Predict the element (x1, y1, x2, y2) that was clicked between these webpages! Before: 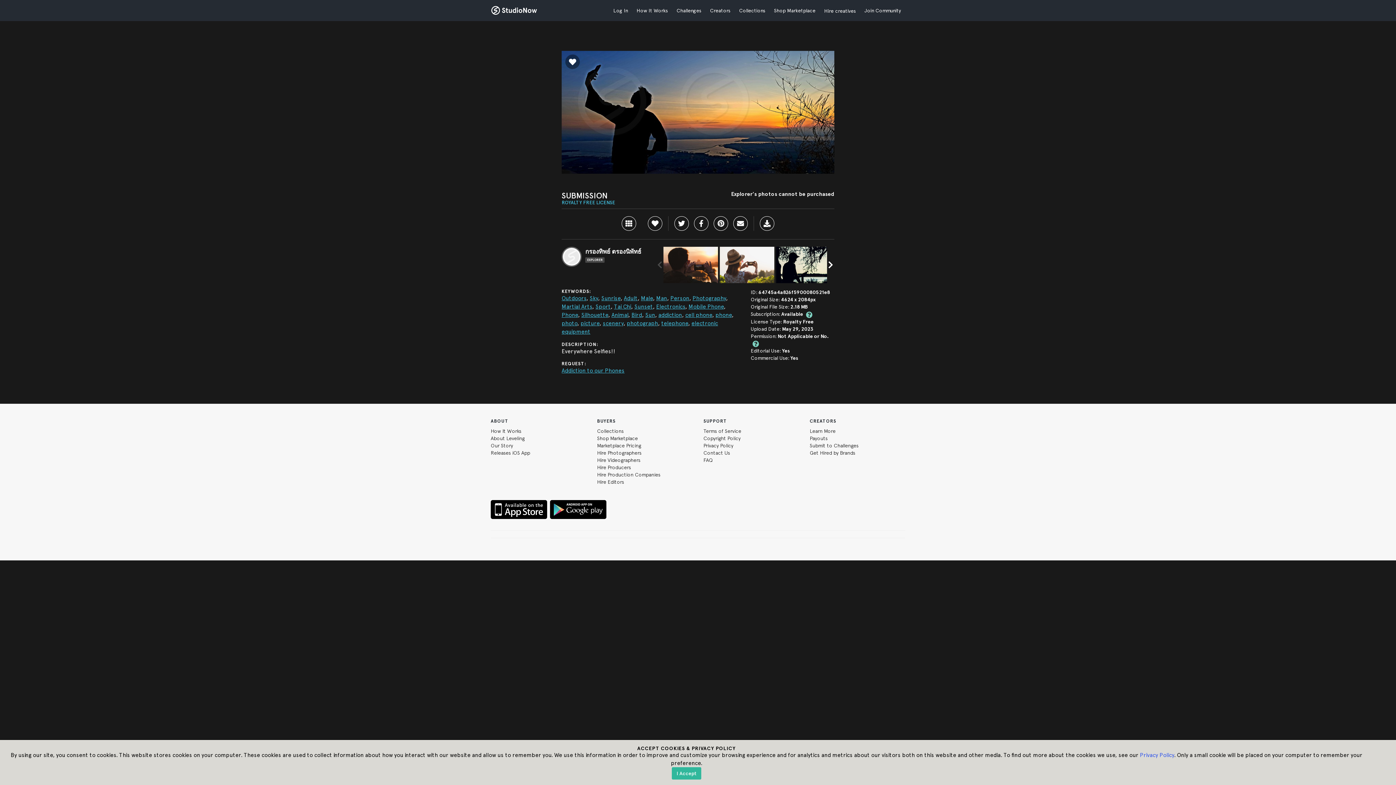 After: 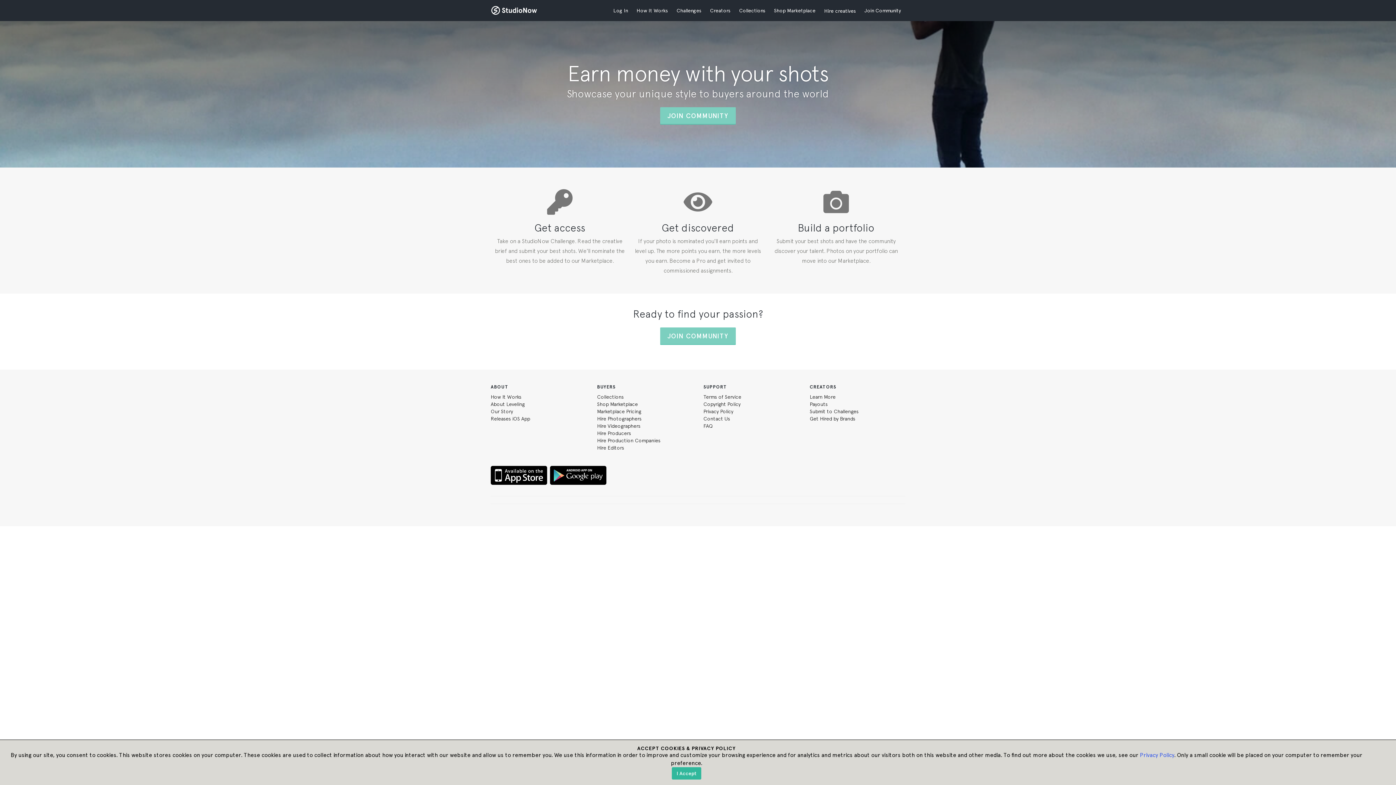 Action: bbox: (632, 0, 672, 21) label: How It Works